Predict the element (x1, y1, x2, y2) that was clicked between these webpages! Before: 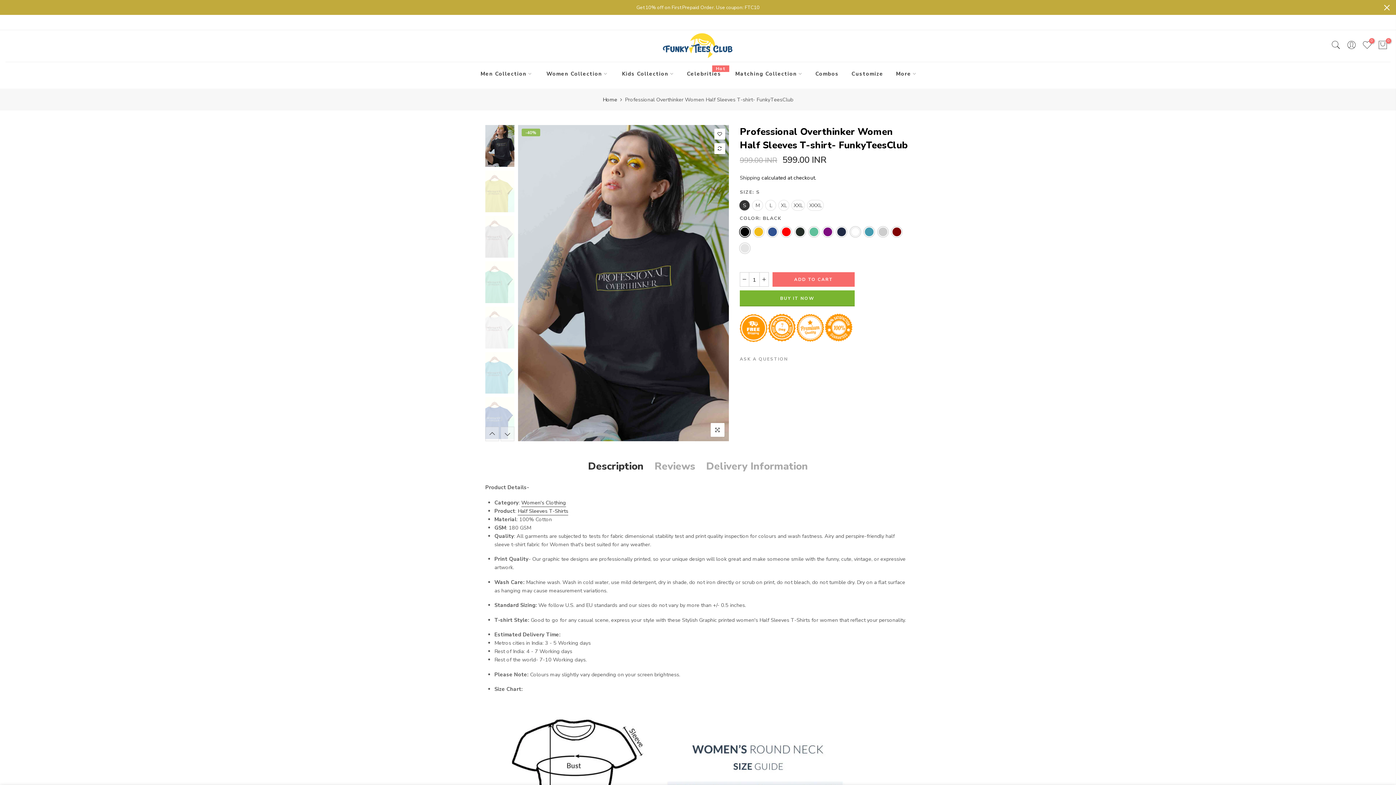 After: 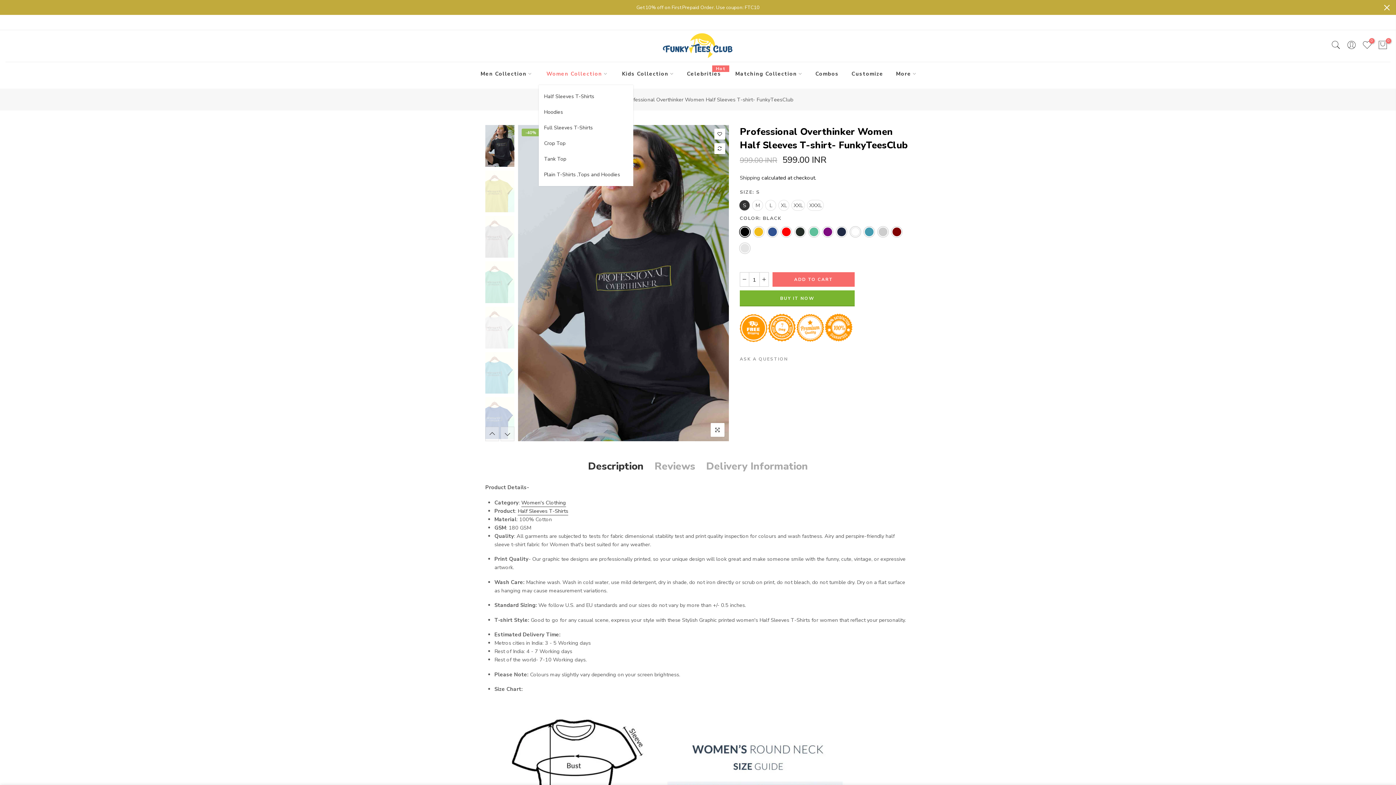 Action: bbox: (538, 62, 614, 85) label: Women Collection